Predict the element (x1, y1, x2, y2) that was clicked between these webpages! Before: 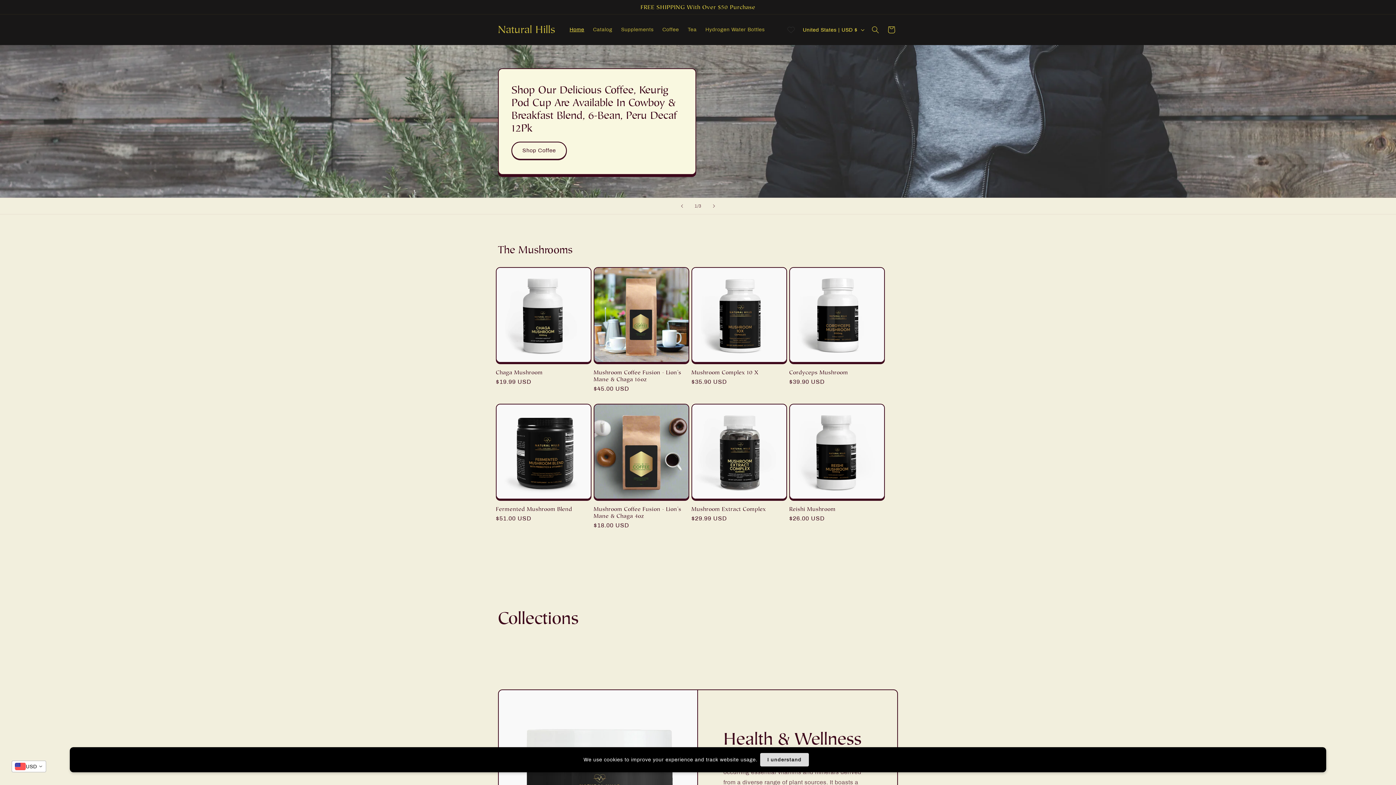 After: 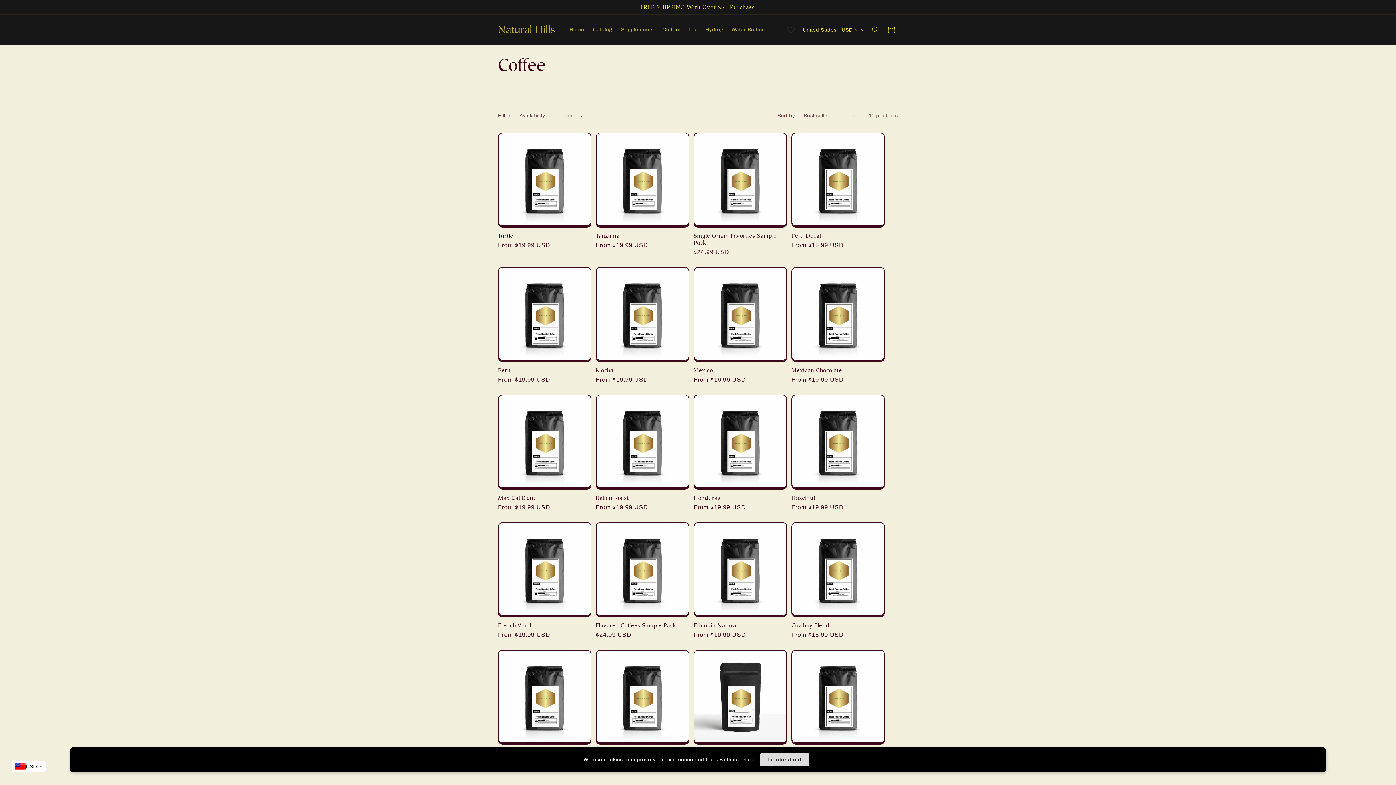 Action: label: Shop Coffee bbox: (511, 141, 566, 159)